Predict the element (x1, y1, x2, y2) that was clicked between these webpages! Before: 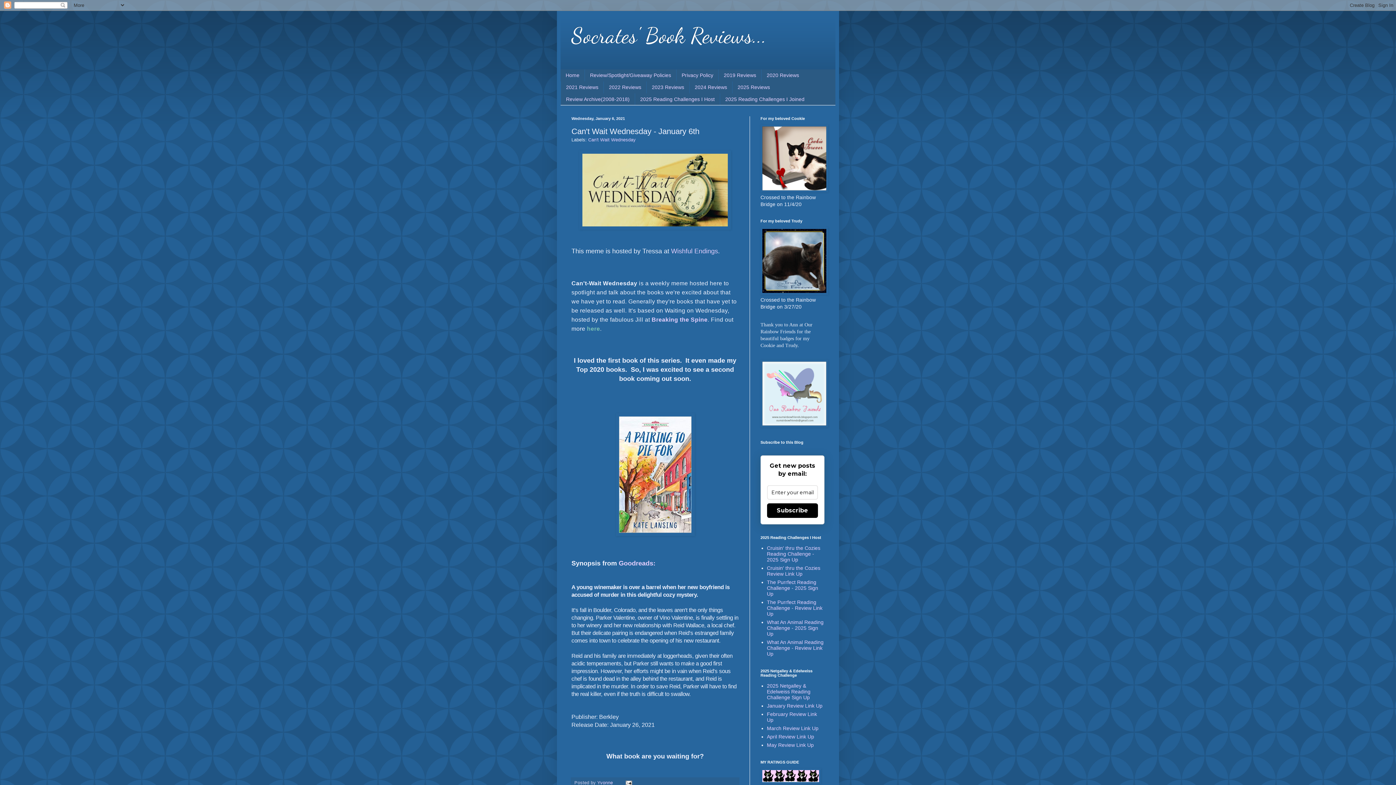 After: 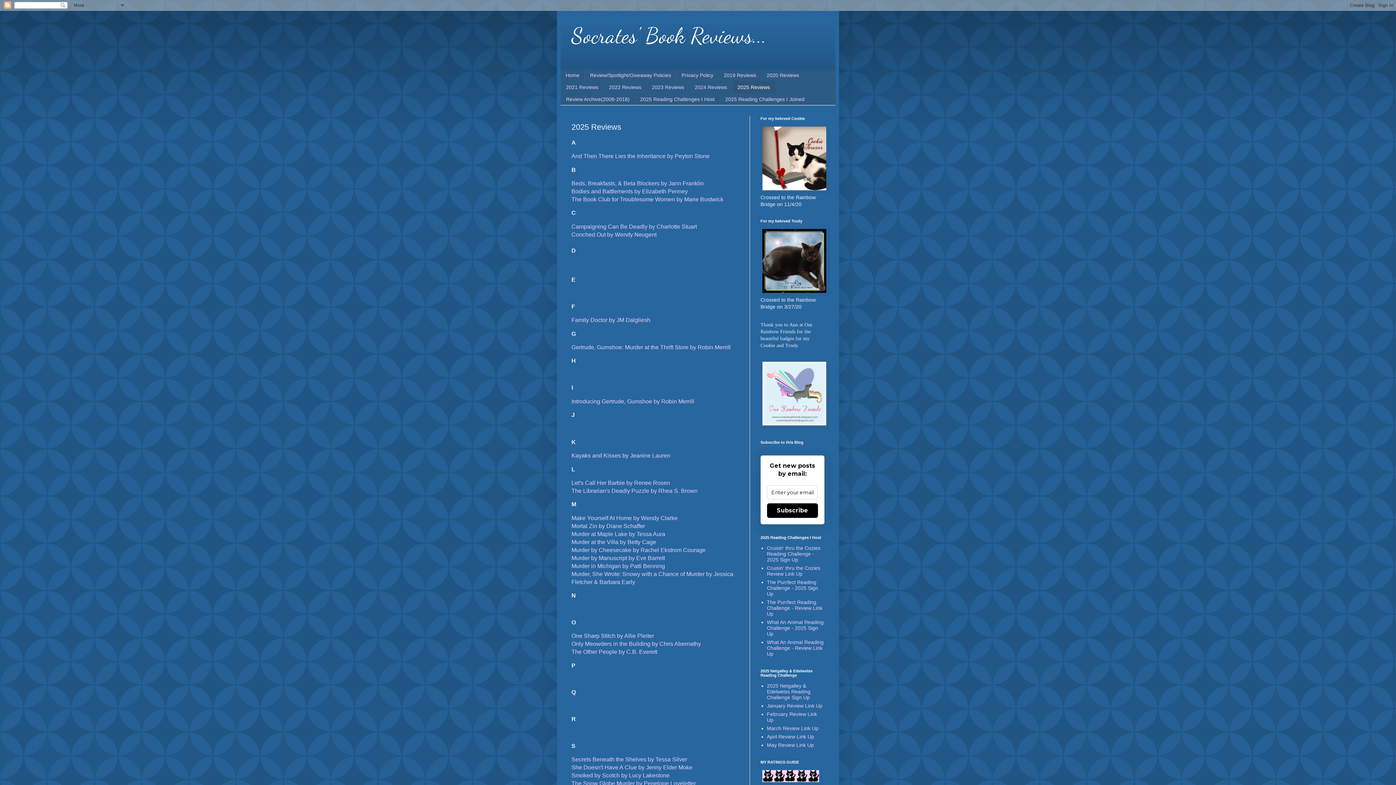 Action: bbox: (732, 81, 775, 93) label: 2025 Reviews